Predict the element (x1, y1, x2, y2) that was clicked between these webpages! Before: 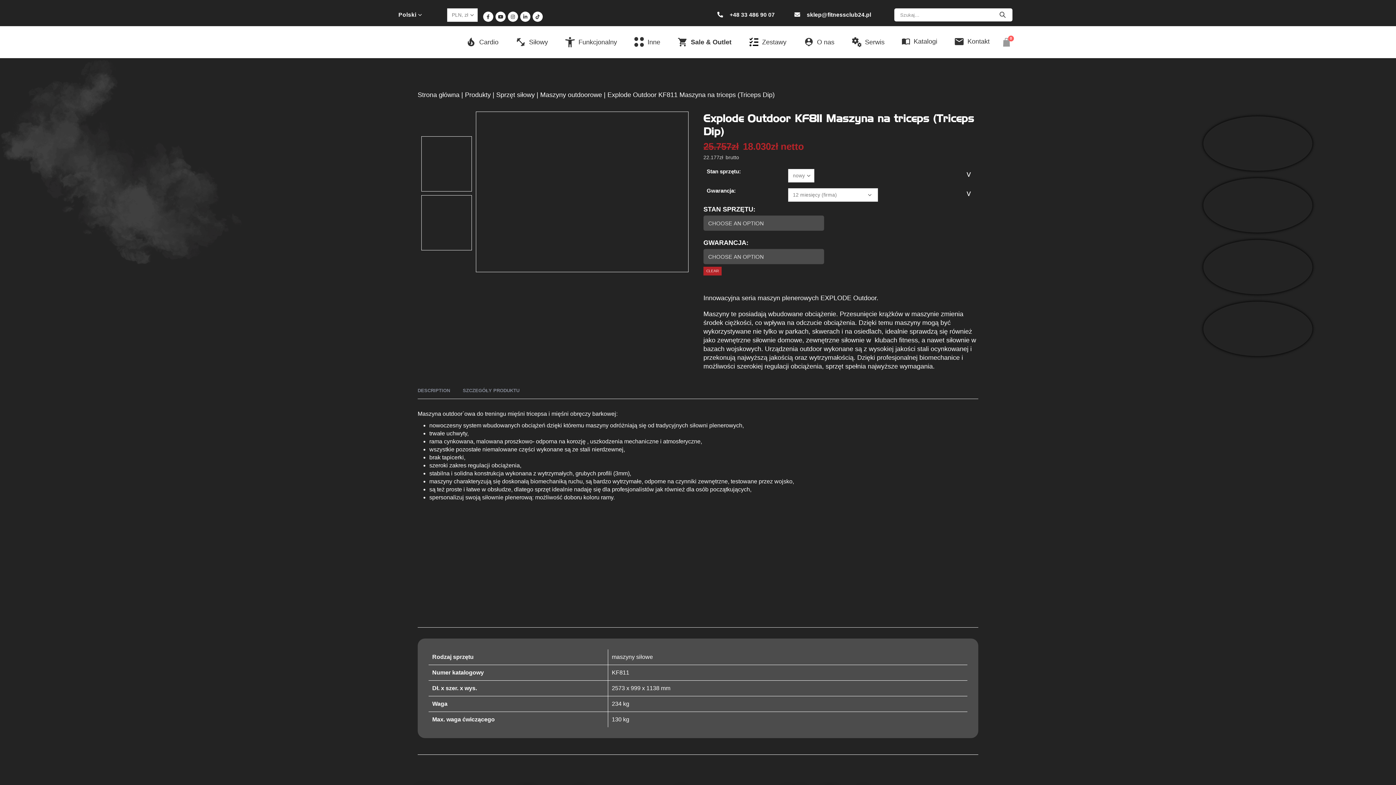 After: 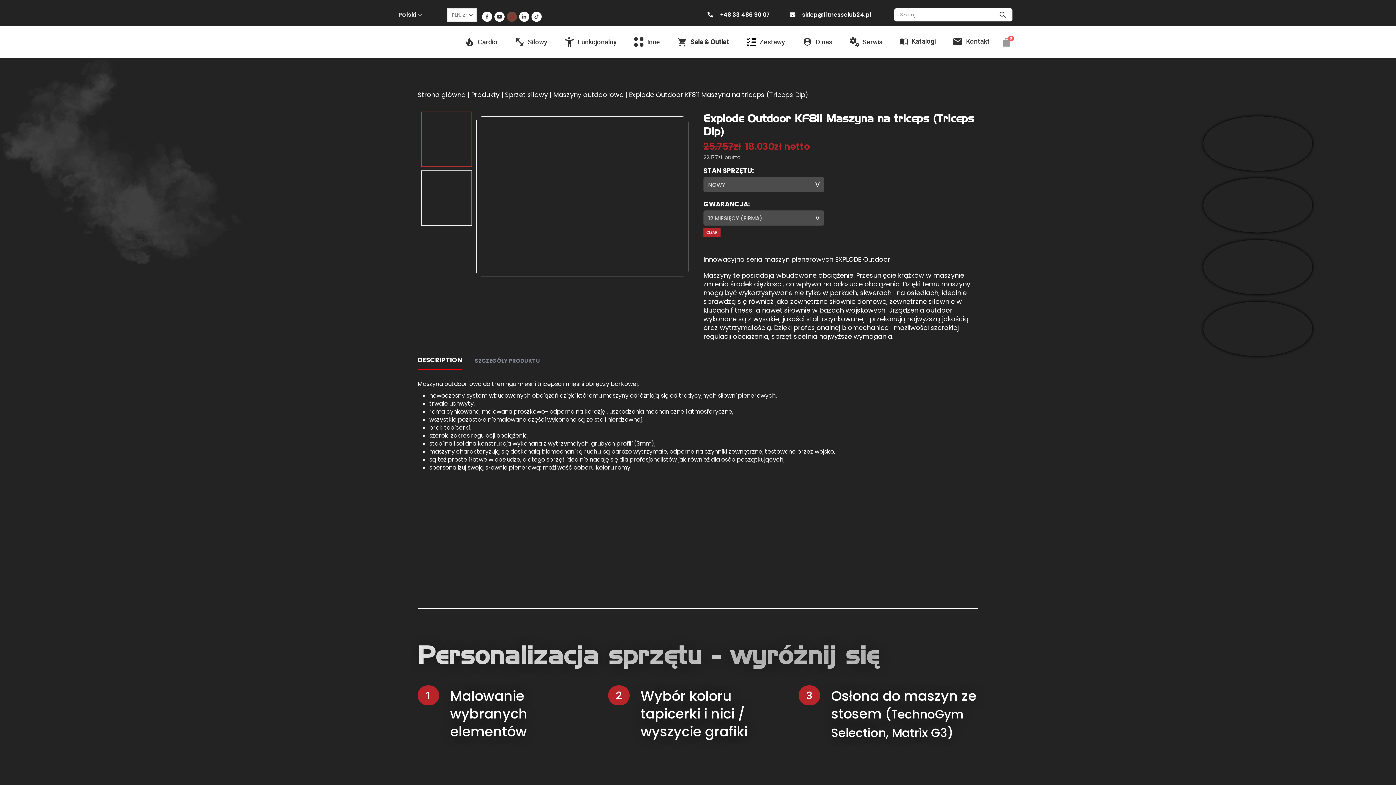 Action: bbox: (507, 11, 518, 21)